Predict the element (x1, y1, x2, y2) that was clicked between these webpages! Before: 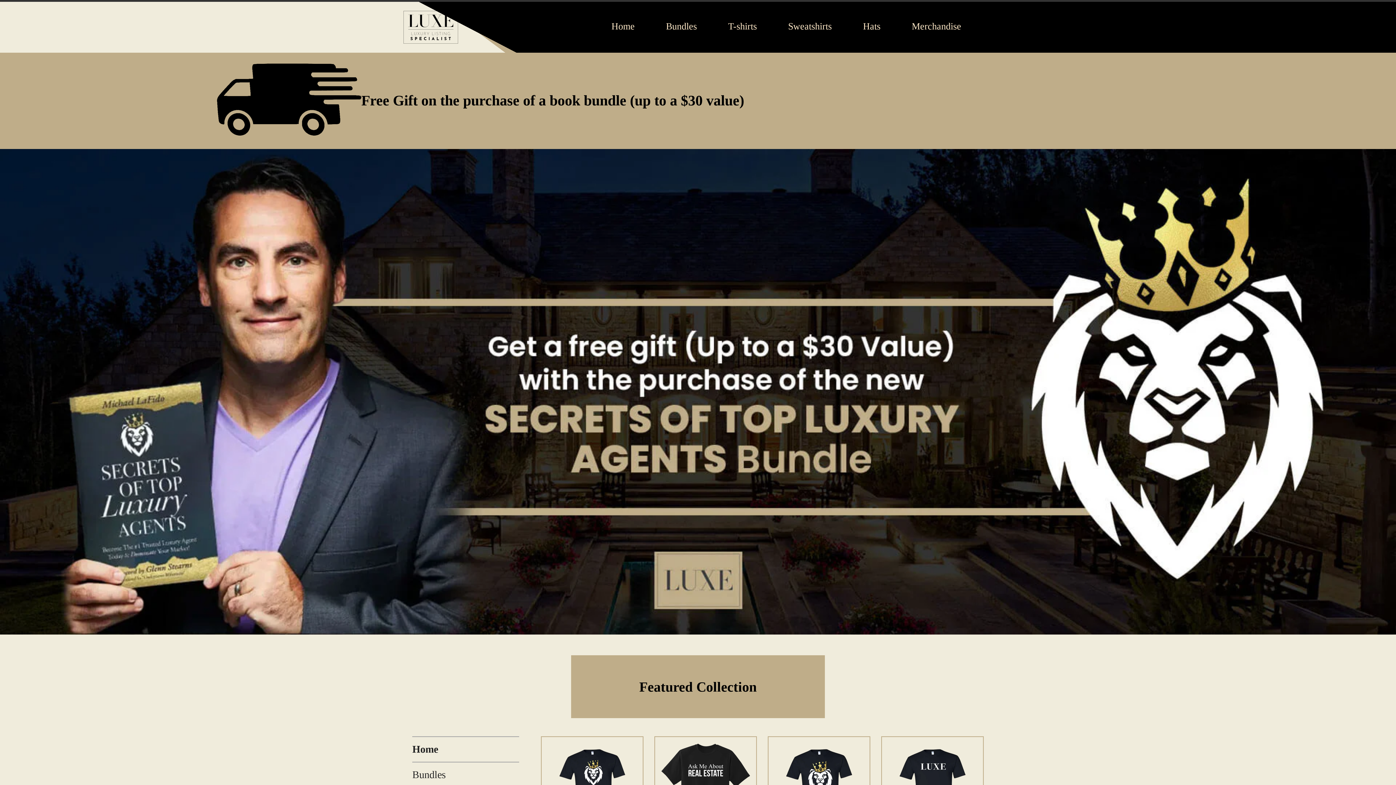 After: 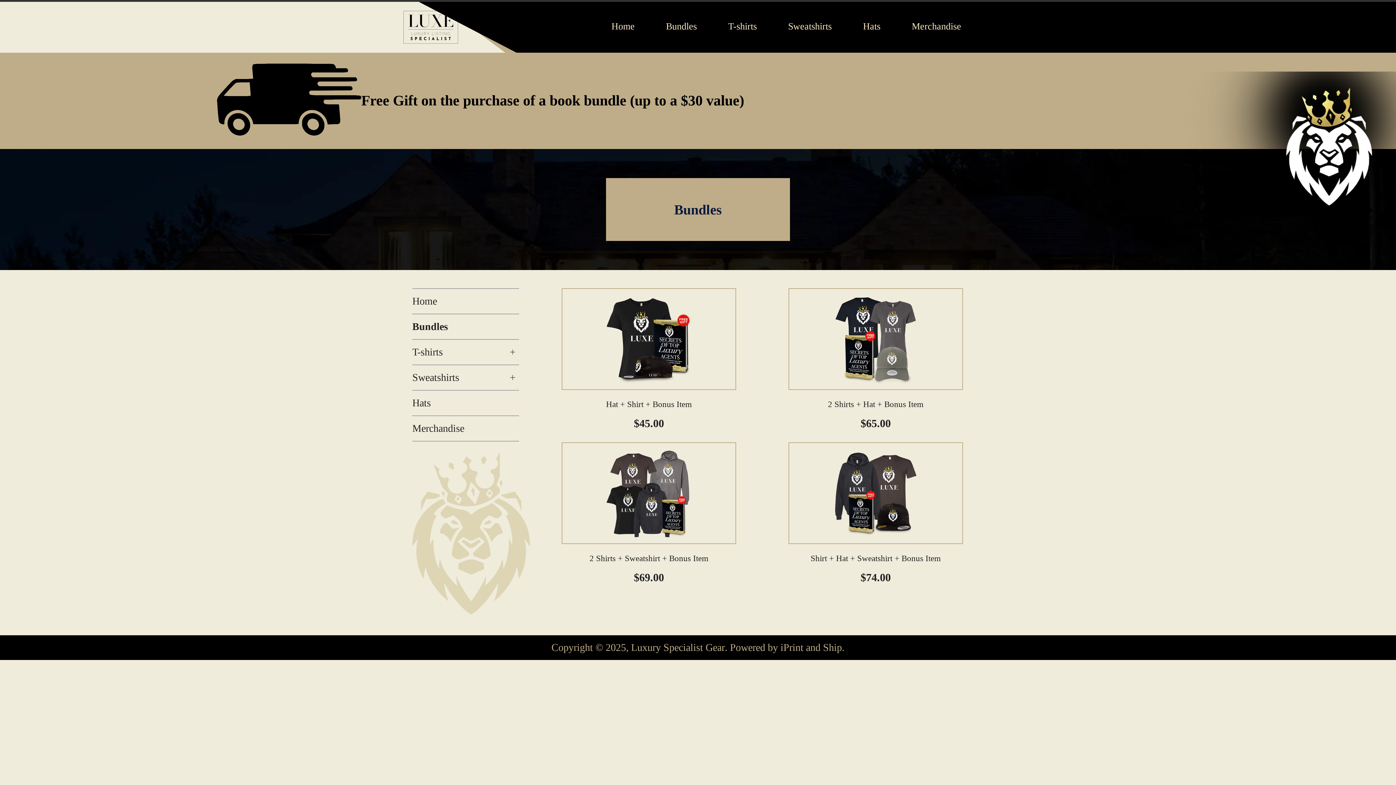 Action: label: Bundles bbox: (412, 762, 519, 787)